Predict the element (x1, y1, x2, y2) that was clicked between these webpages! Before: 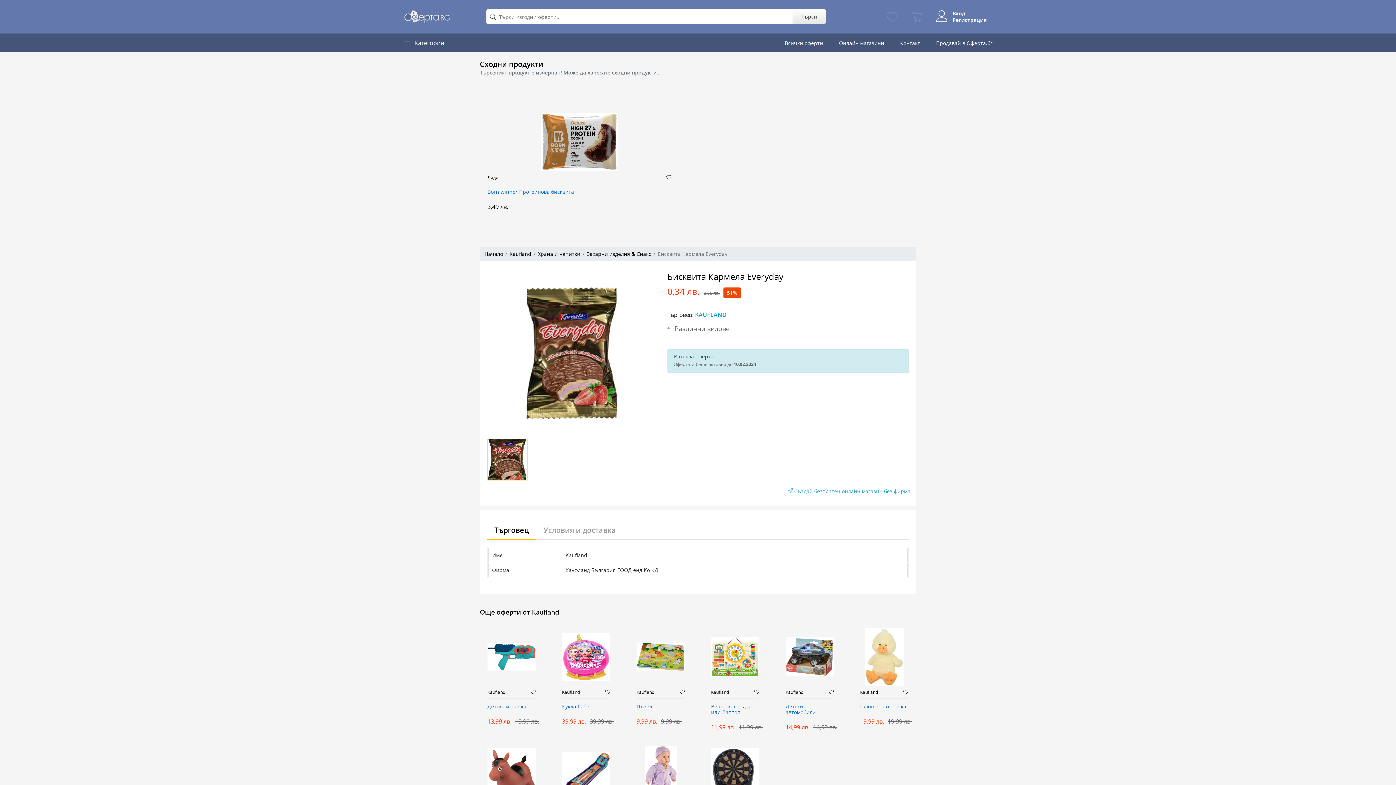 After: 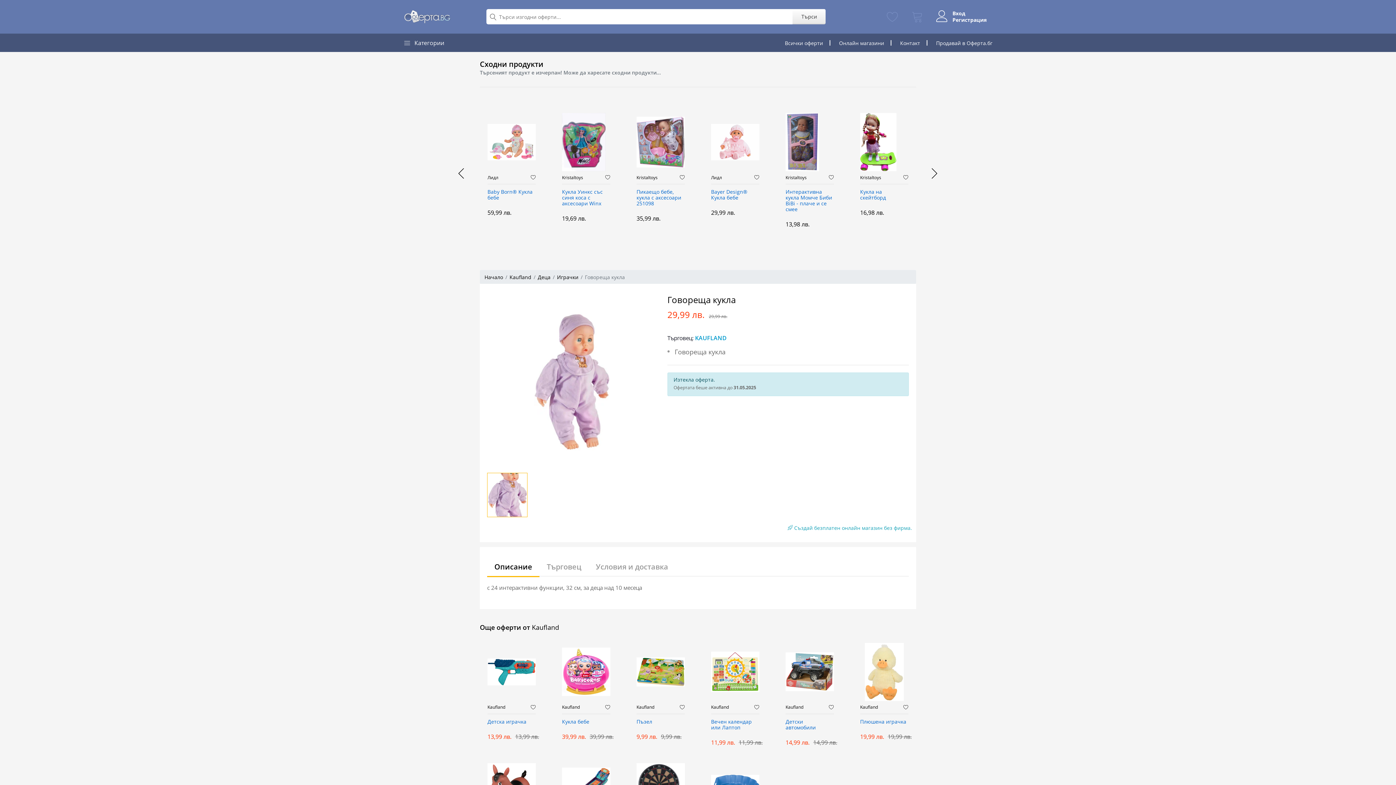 Action: bbox: (636, 746, 685, 804)